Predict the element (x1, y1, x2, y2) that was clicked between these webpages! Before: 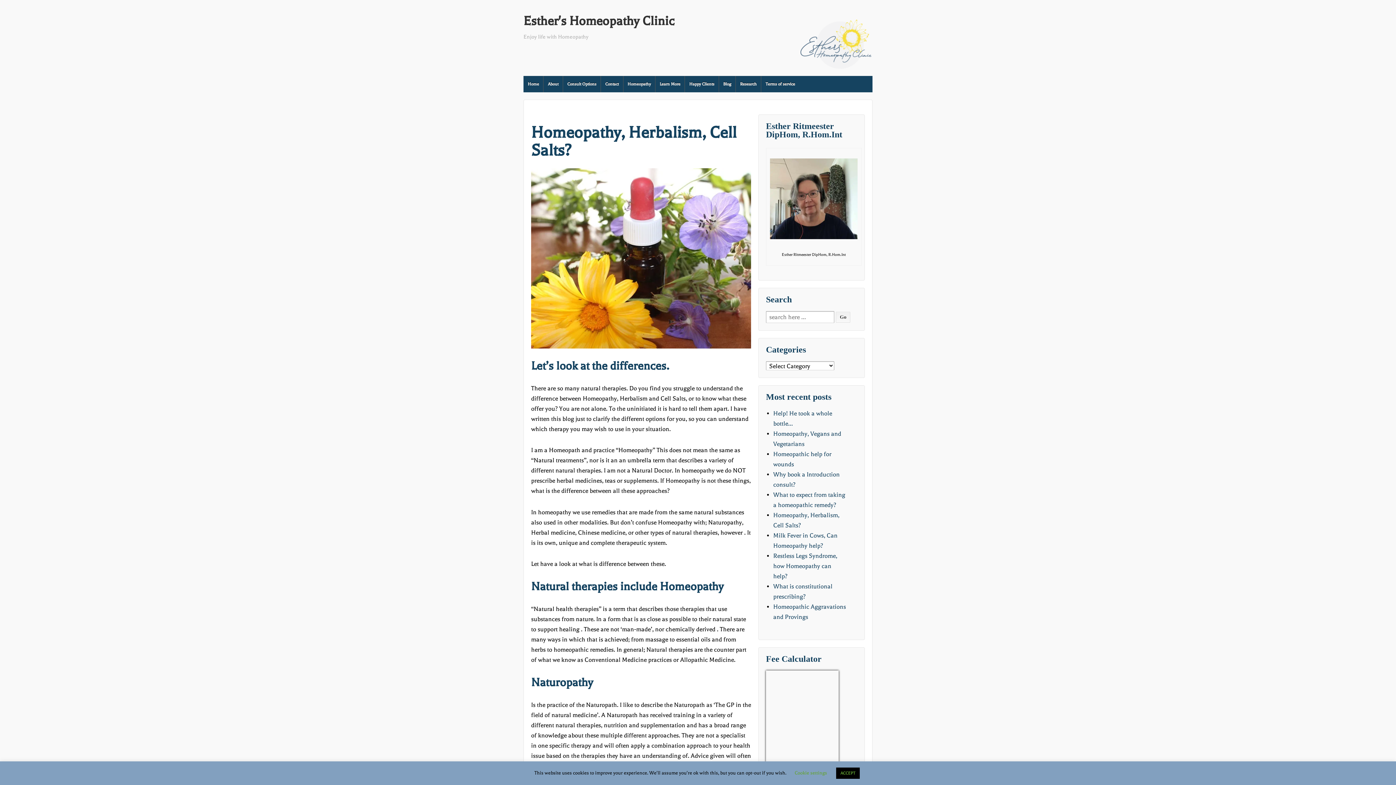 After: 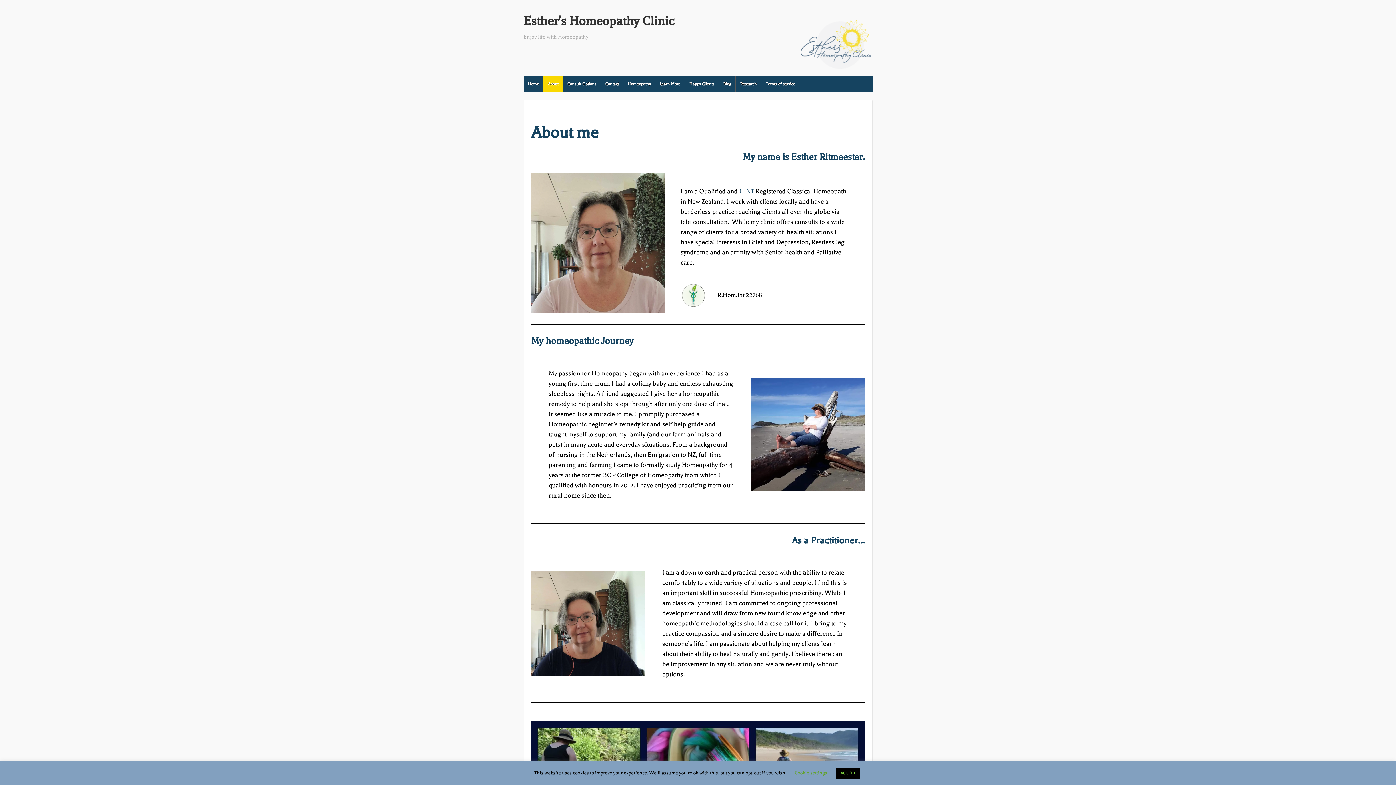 Action: bbox: (543, 76, 562, 92) label: About